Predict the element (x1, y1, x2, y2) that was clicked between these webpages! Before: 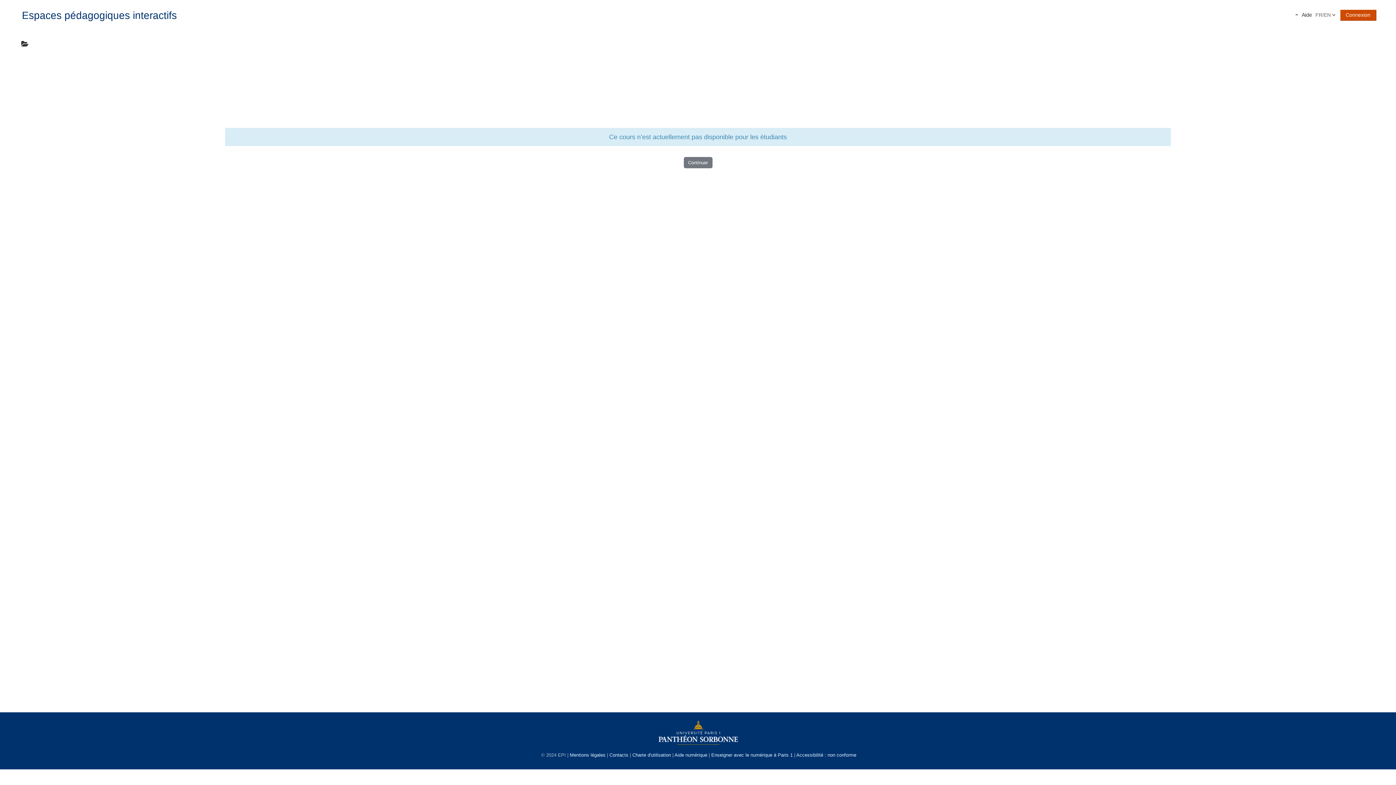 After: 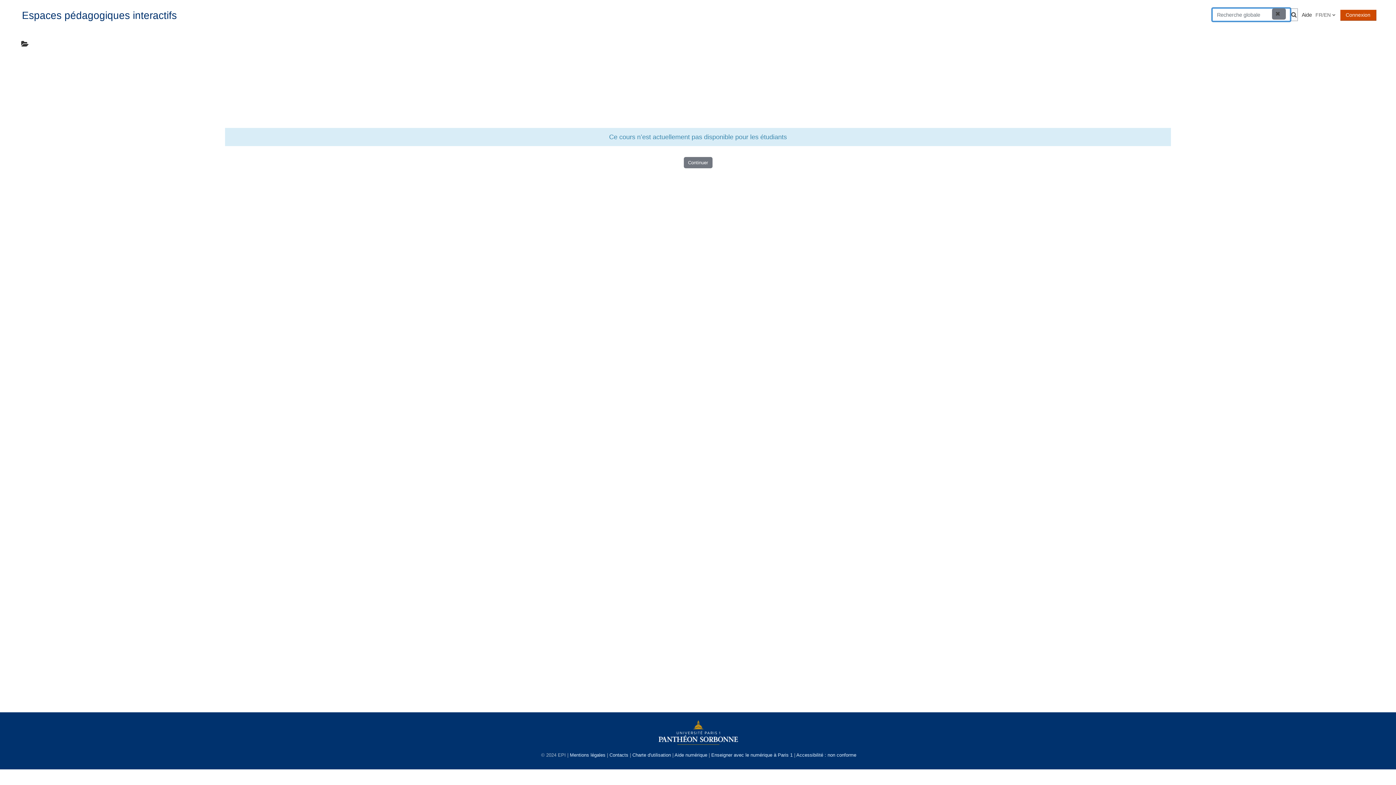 Action: label: Activer/désactiver la saisie de recherche bbox: (1296, 14, 1298, 15)